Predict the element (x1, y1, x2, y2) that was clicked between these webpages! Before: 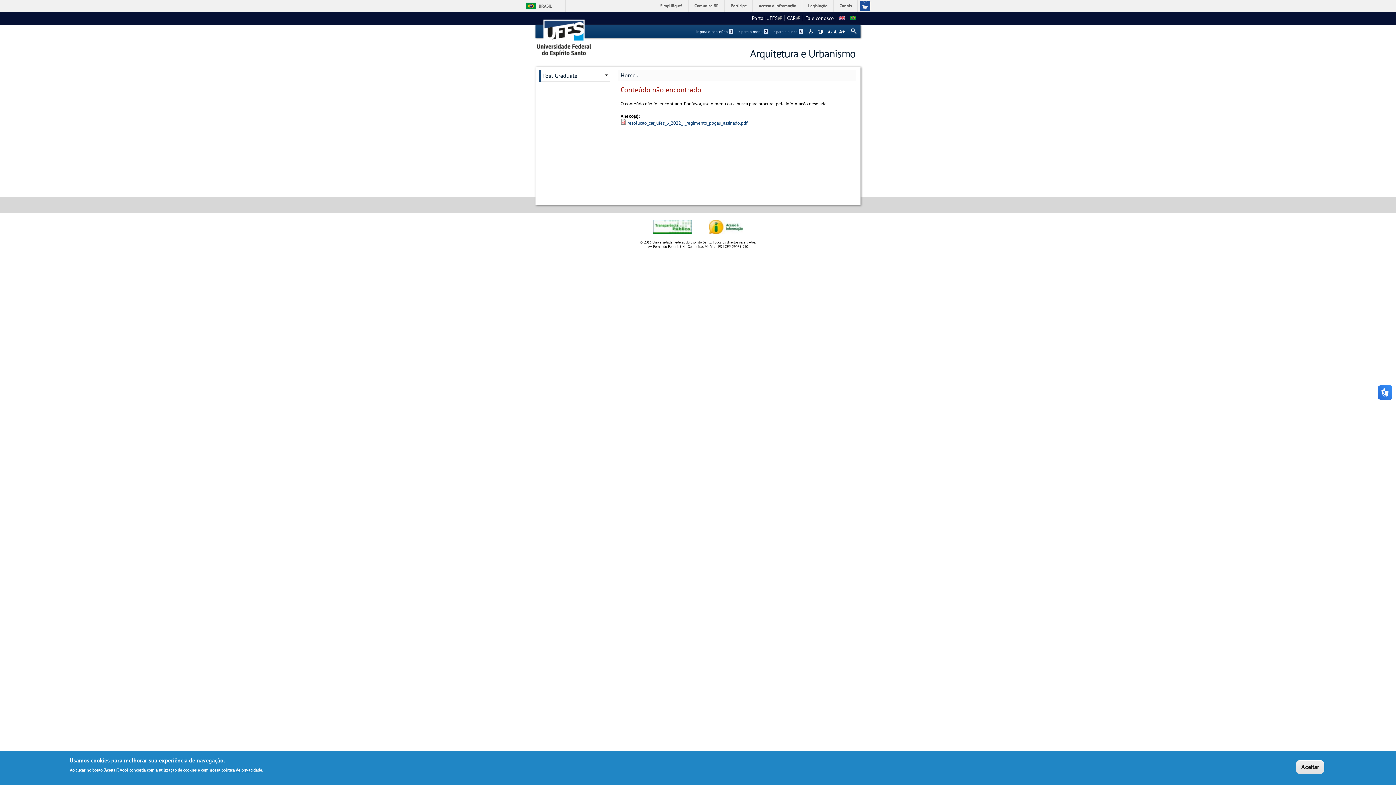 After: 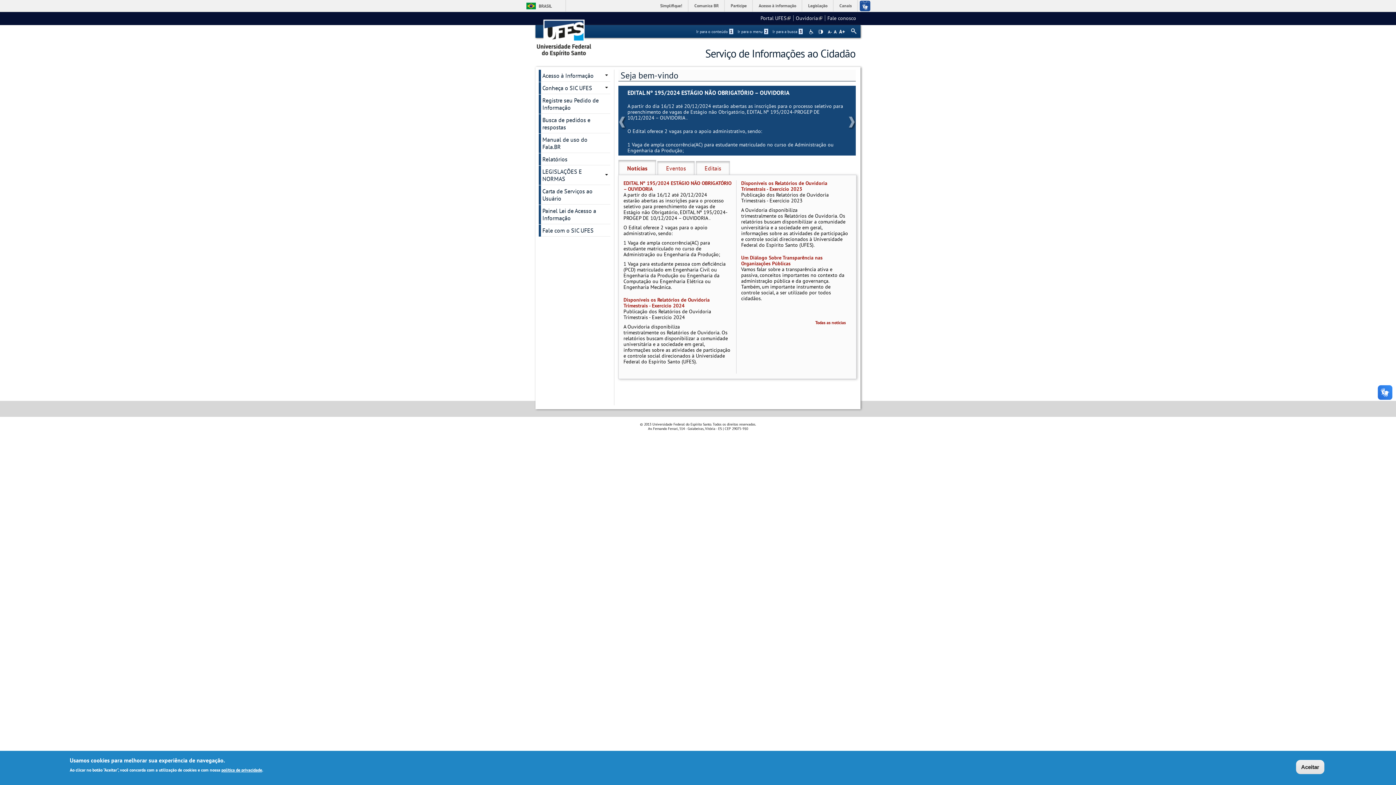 Action: bbox: (709, 230, 742, 235)